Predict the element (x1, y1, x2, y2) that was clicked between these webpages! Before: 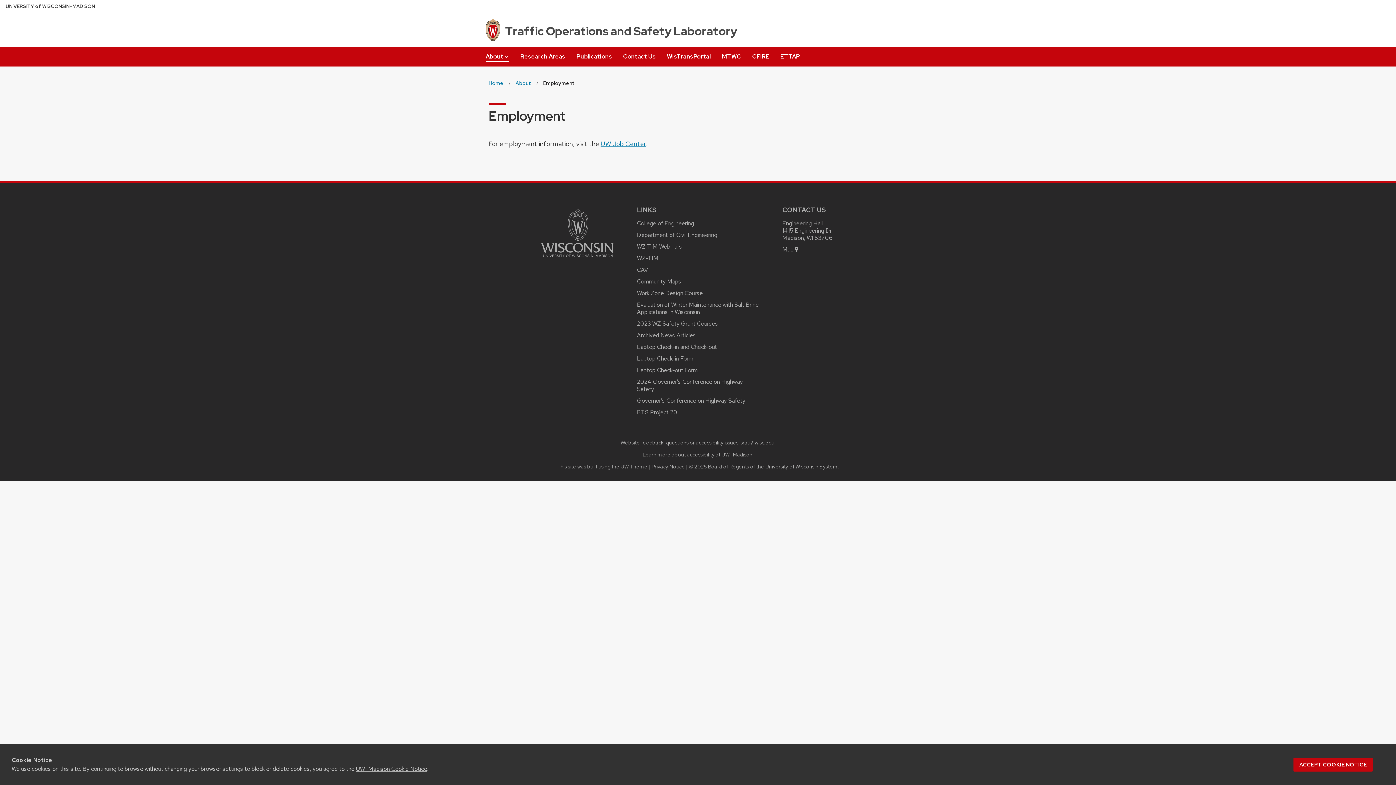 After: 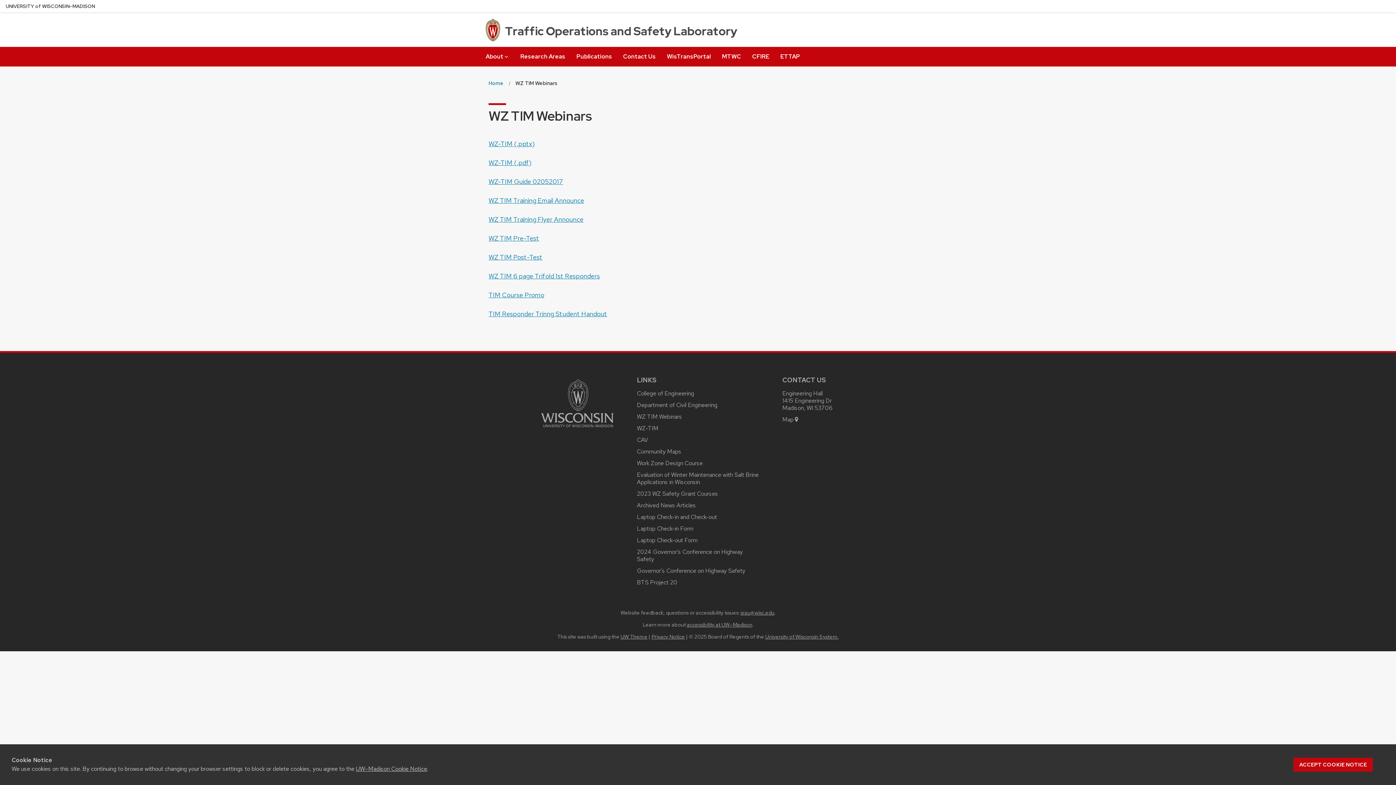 Action: bbox: (637, 243, 682, 250) label: WZ TIM Webinars